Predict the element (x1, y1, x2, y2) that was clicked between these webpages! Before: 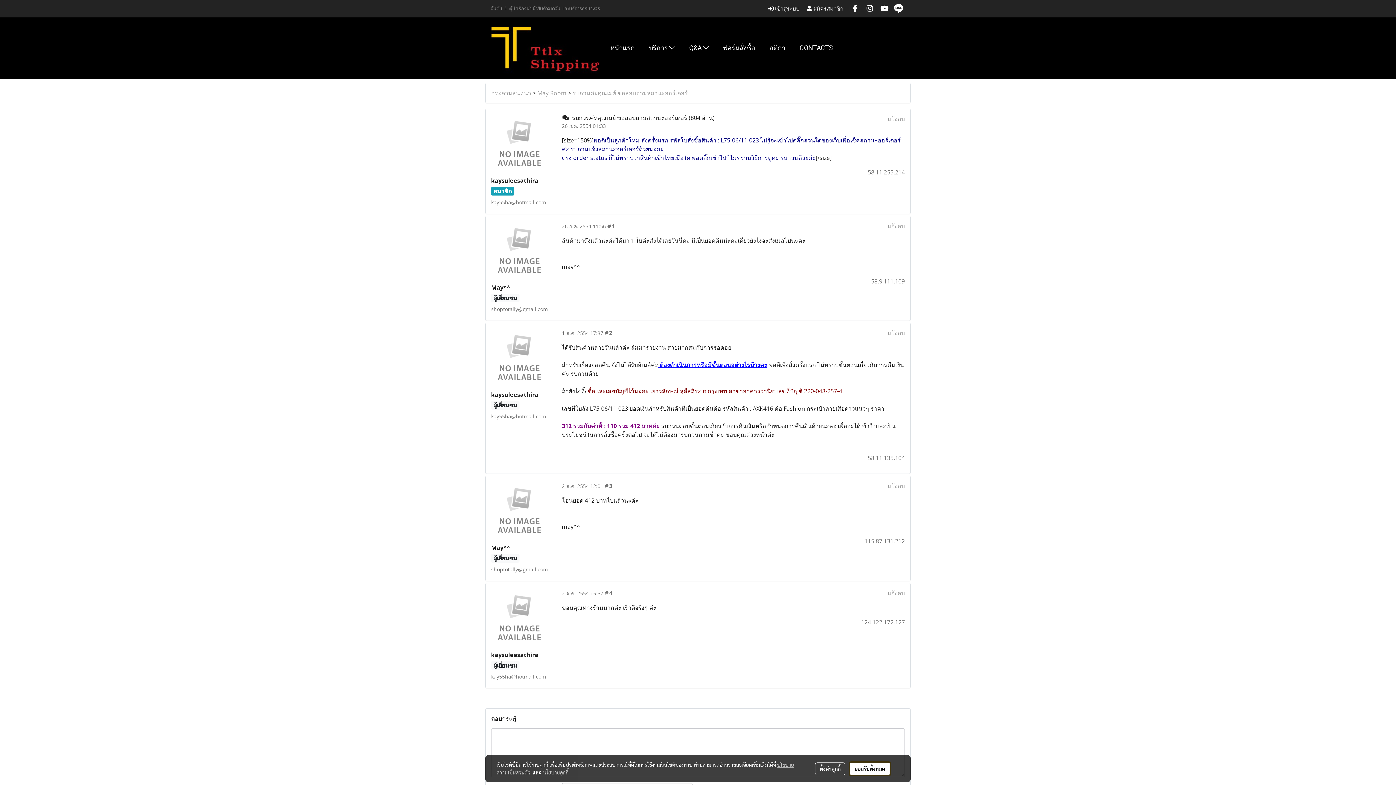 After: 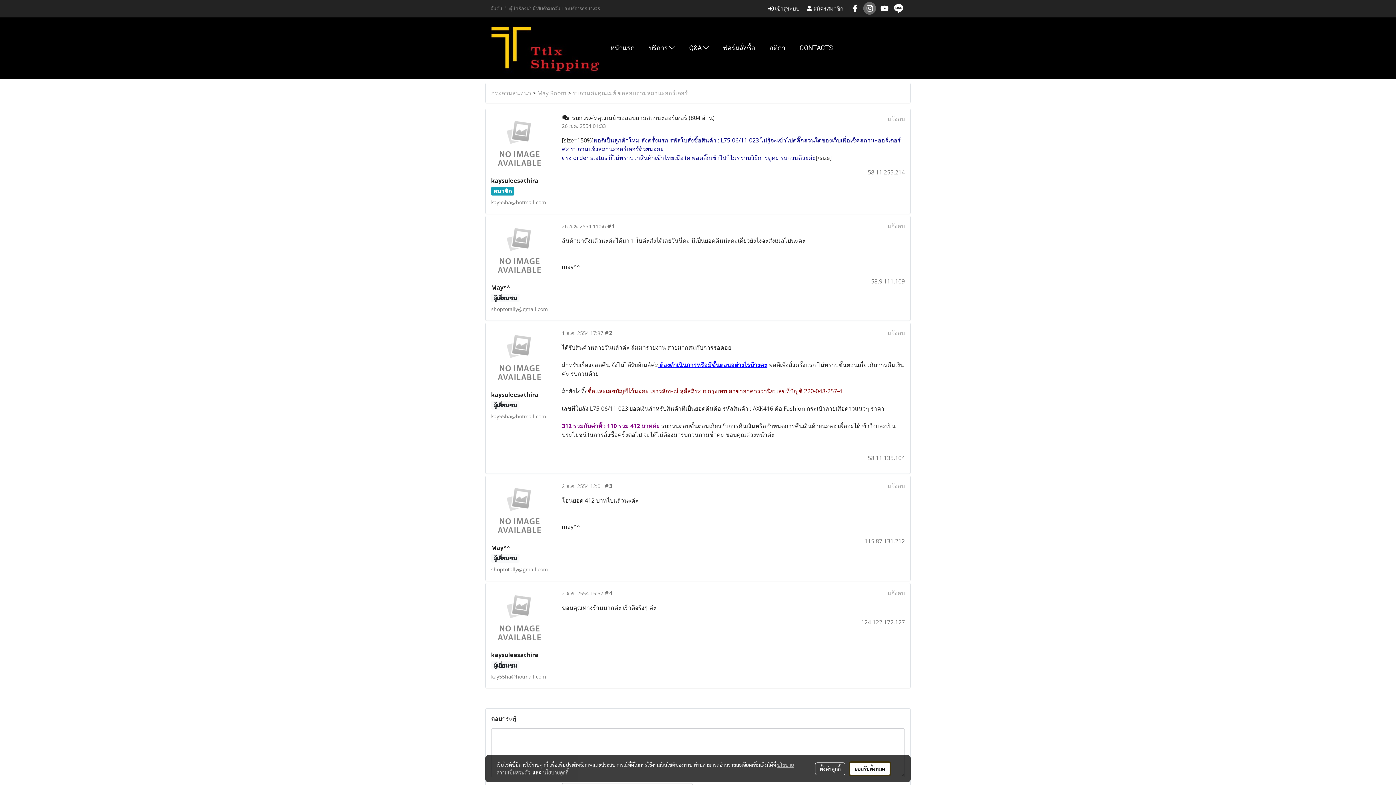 Action: bbox: (863, 1, 876, 14)